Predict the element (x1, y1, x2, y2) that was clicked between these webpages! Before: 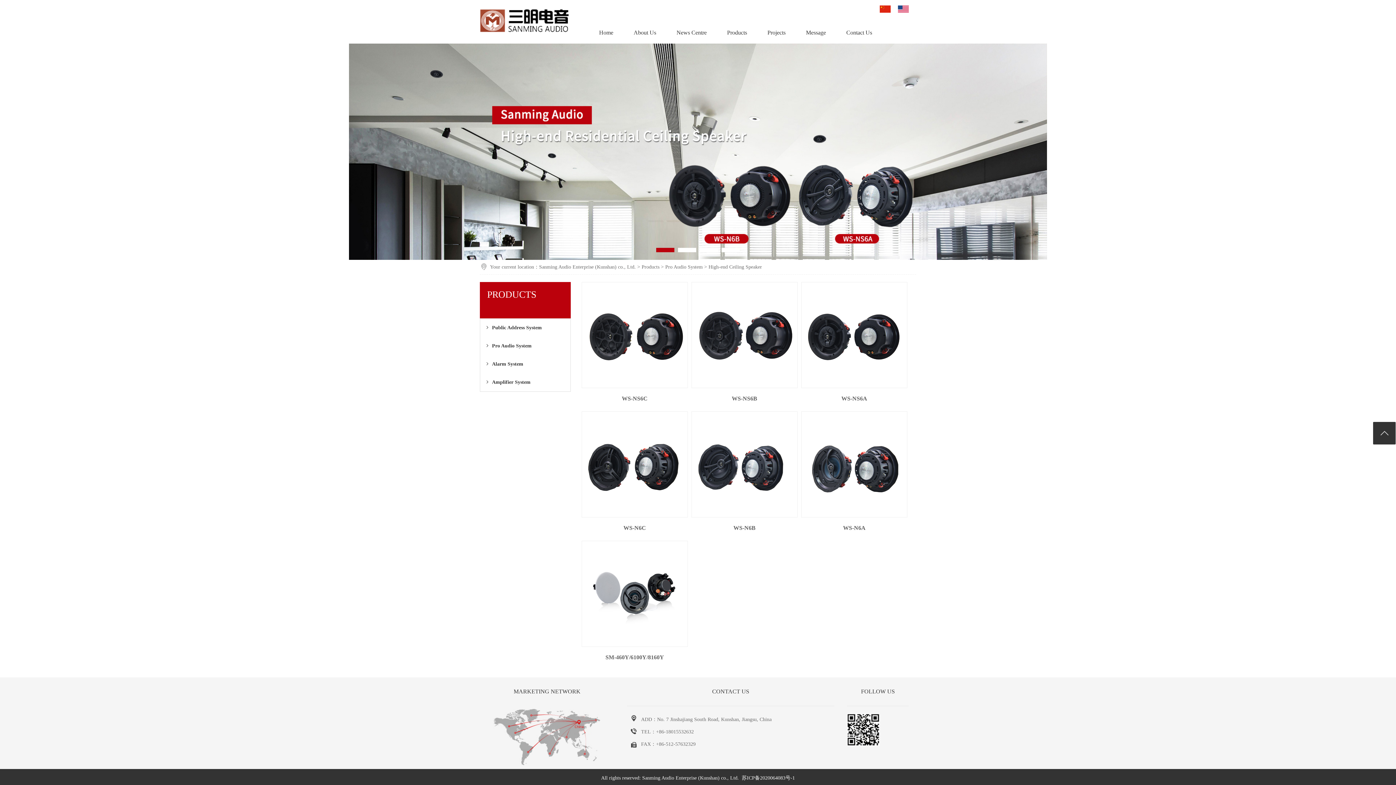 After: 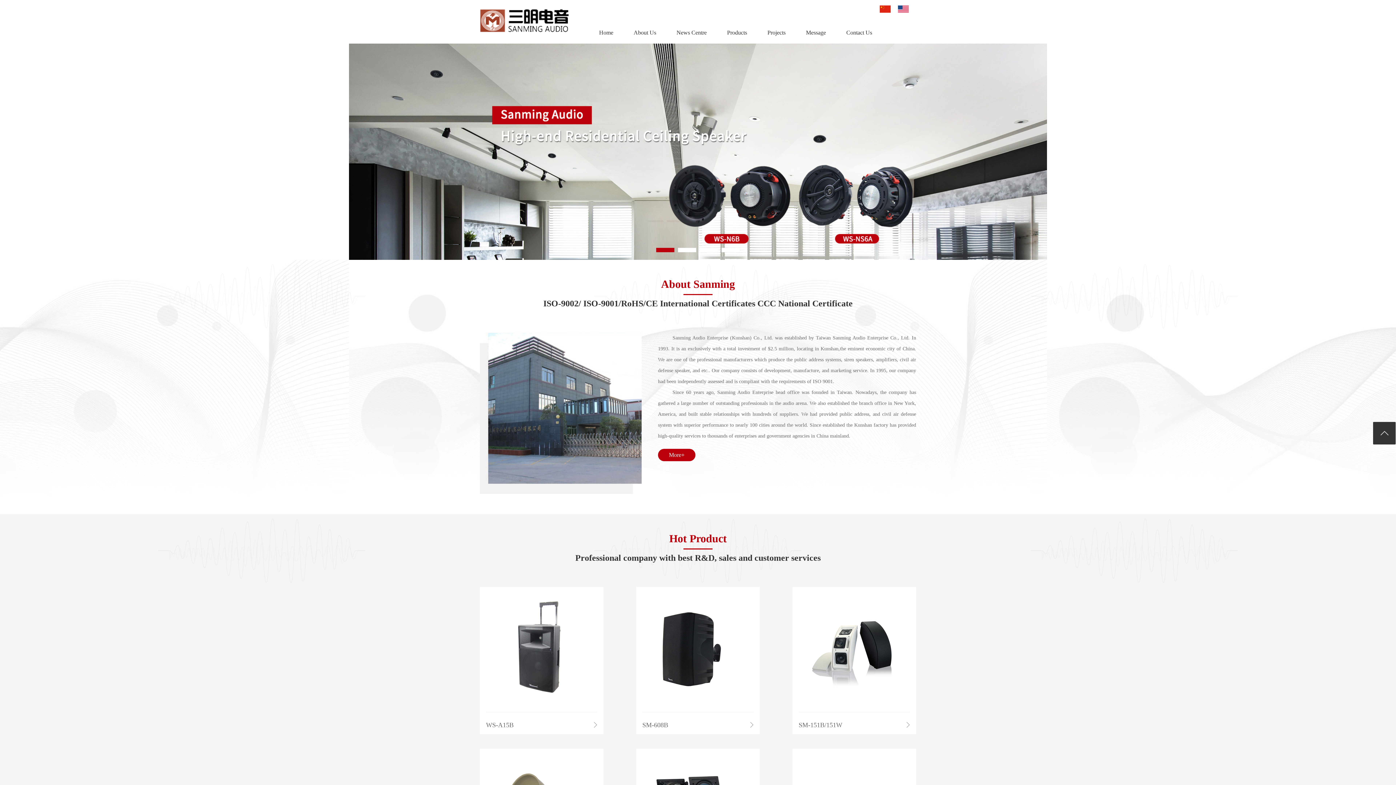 Action: bbox: (480, 27, 569, 33)